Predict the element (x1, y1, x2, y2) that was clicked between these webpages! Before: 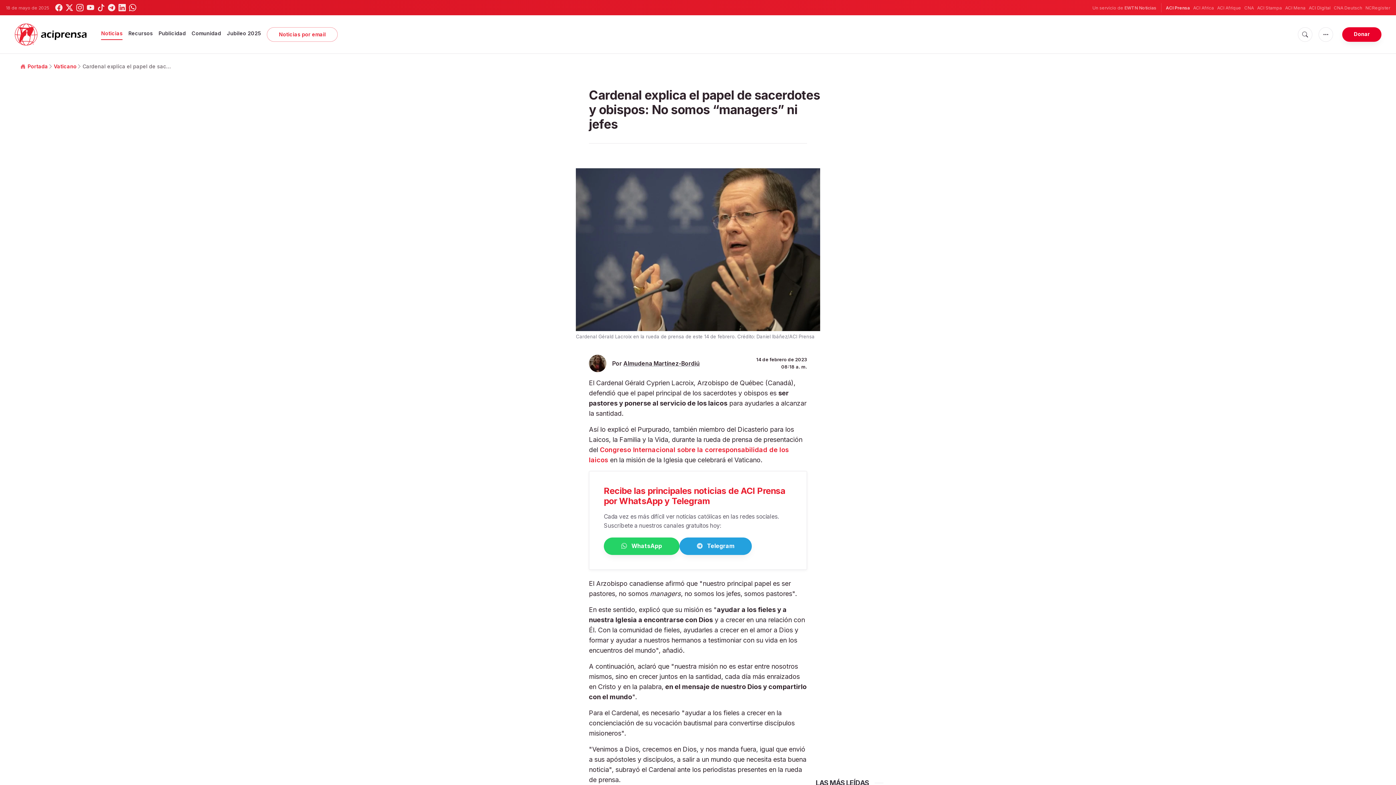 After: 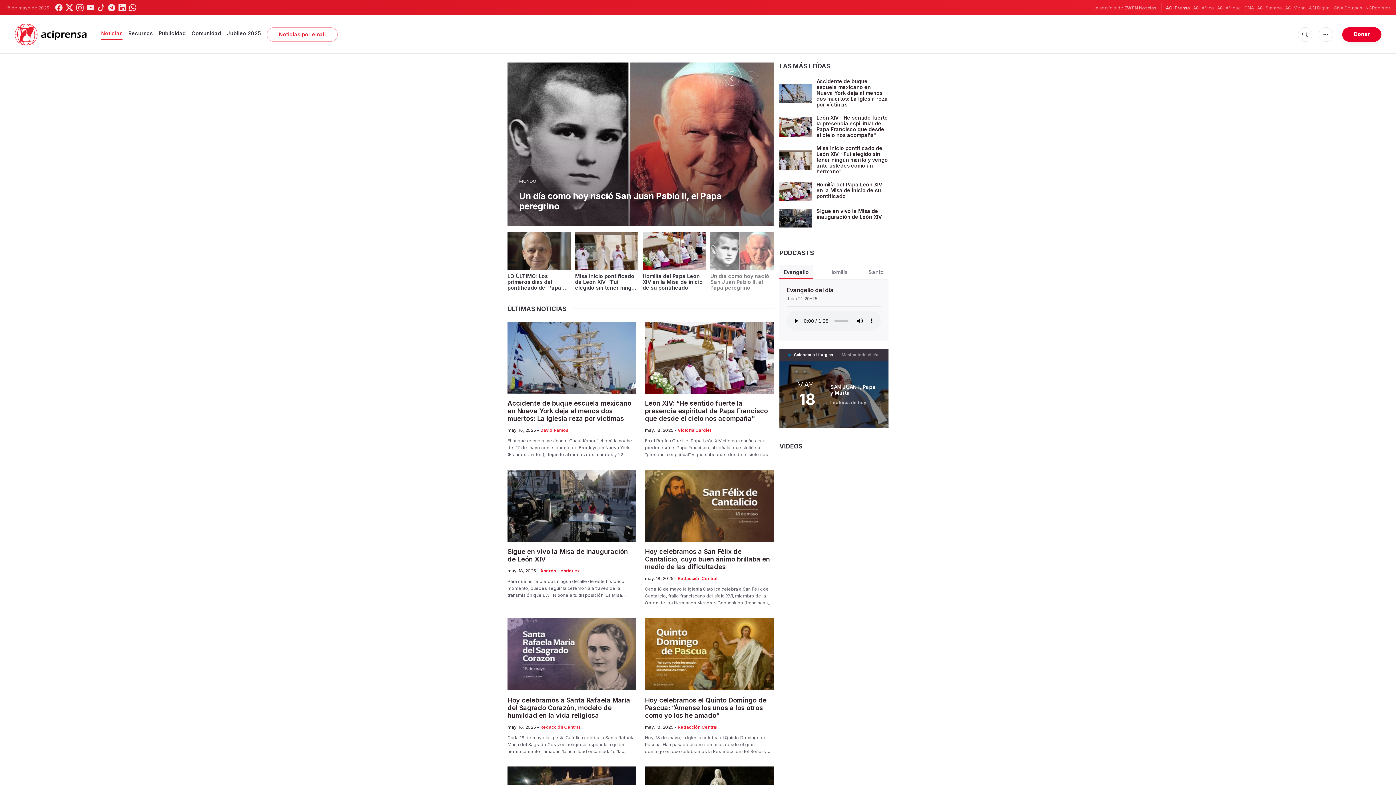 Action: bbox: (14, 23, 101, 45)